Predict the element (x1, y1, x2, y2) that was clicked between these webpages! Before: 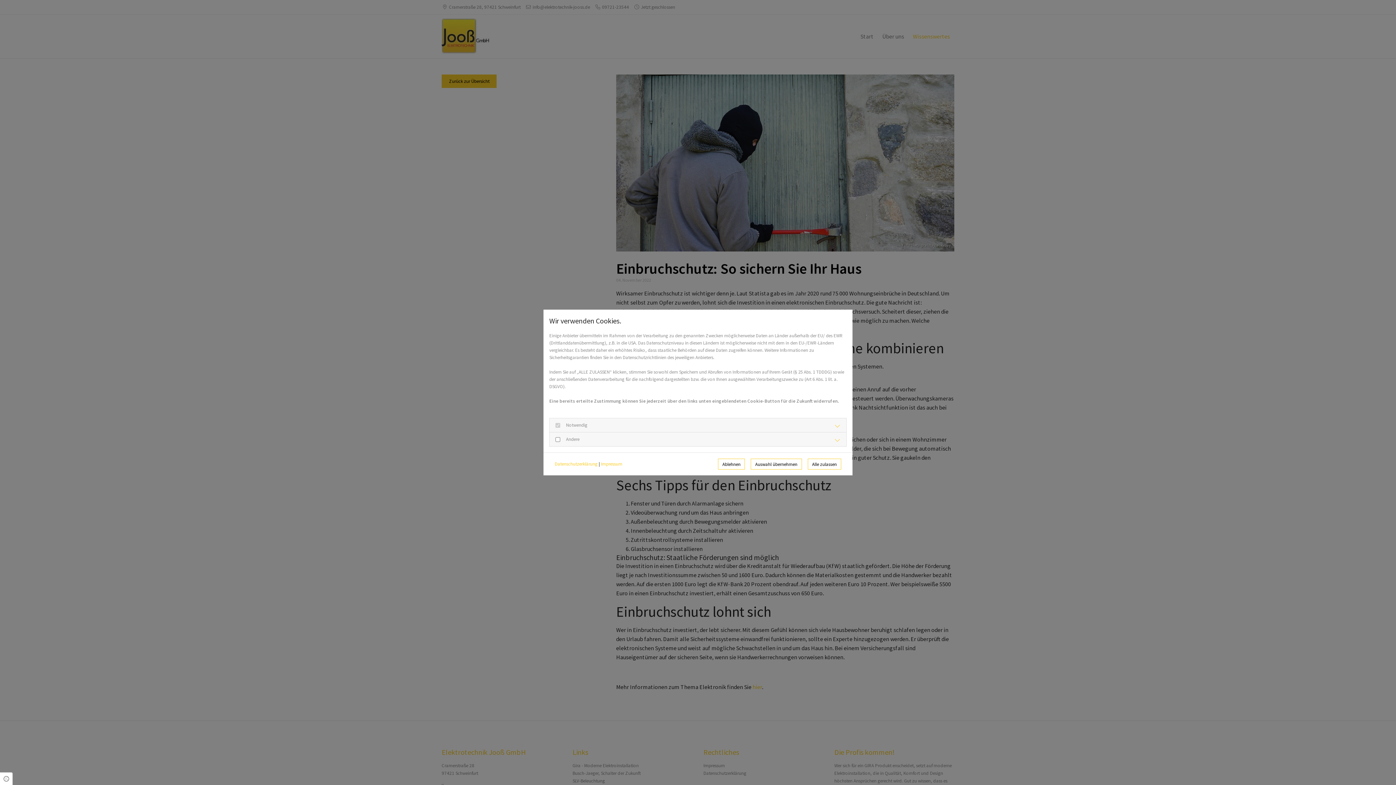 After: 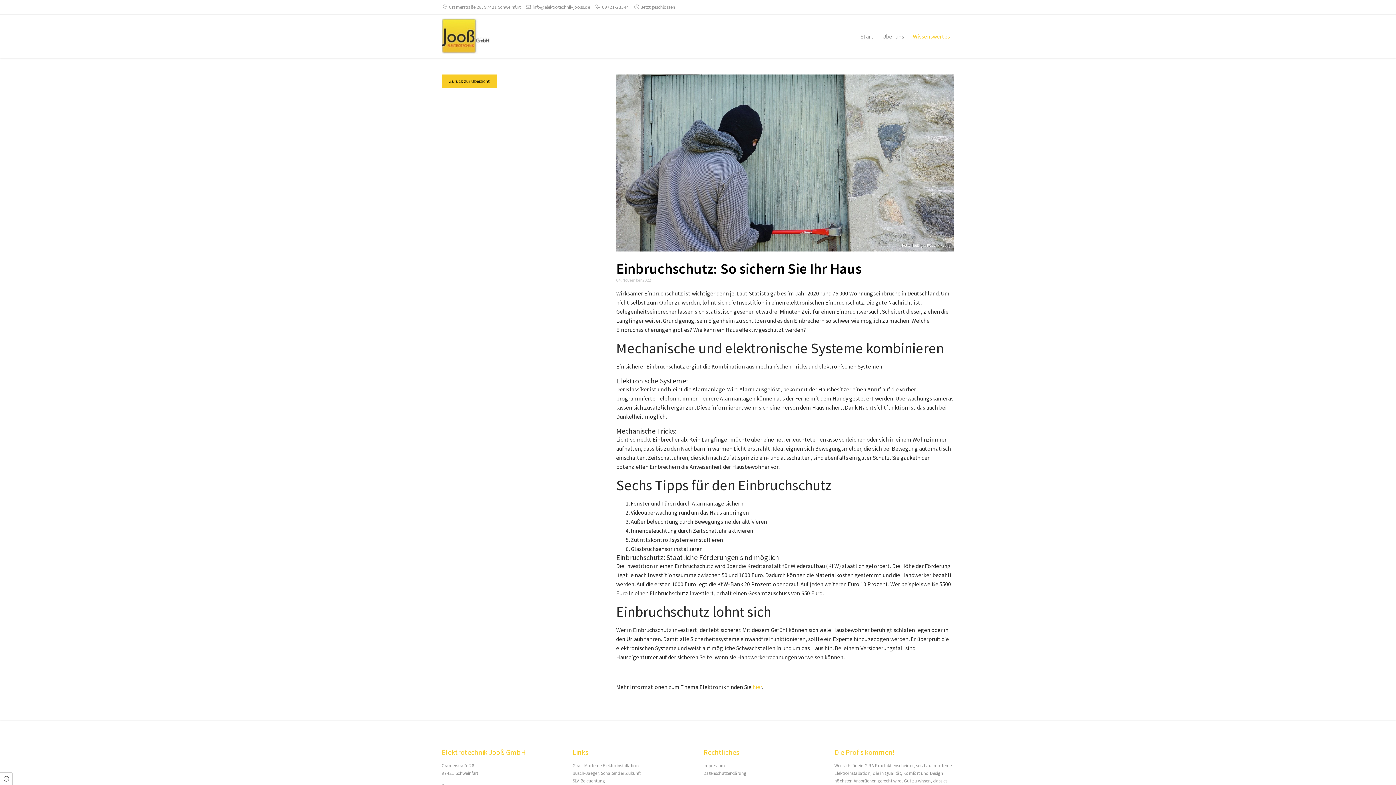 Action: bbox: (751, 458, 802, 469) label: Auswahl übernehmen